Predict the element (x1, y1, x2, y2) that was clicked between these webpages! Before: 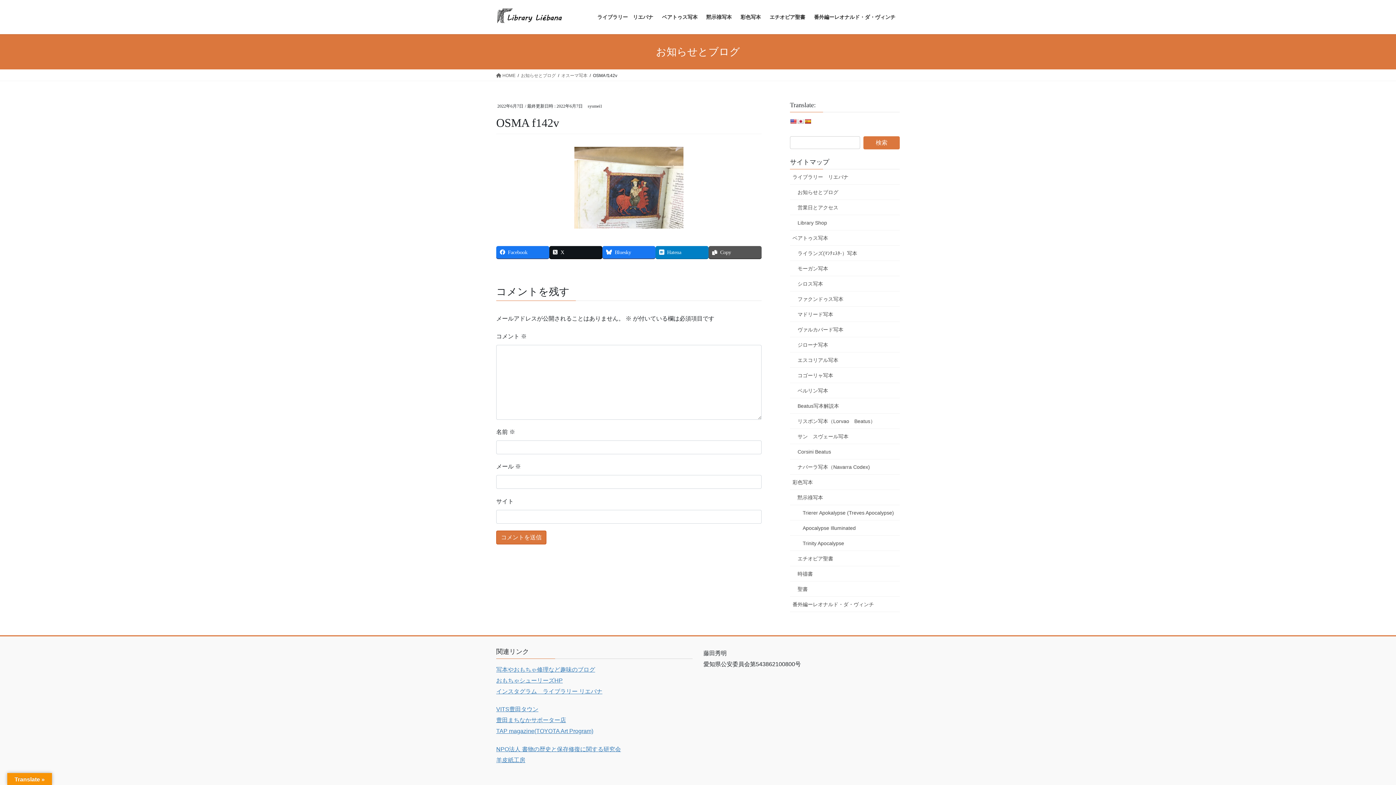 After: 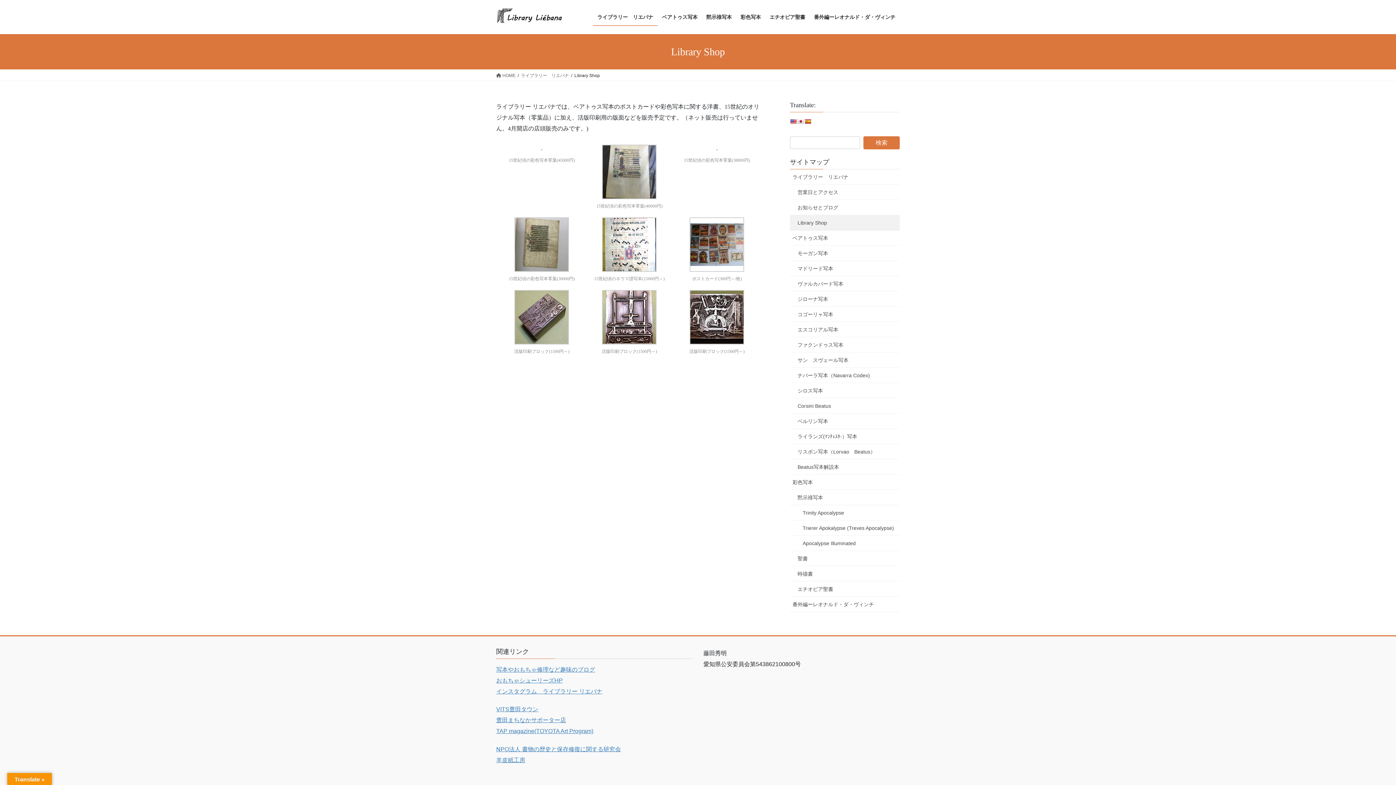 Action: bbox: (790, 215, 900, 230) label: Library Shop